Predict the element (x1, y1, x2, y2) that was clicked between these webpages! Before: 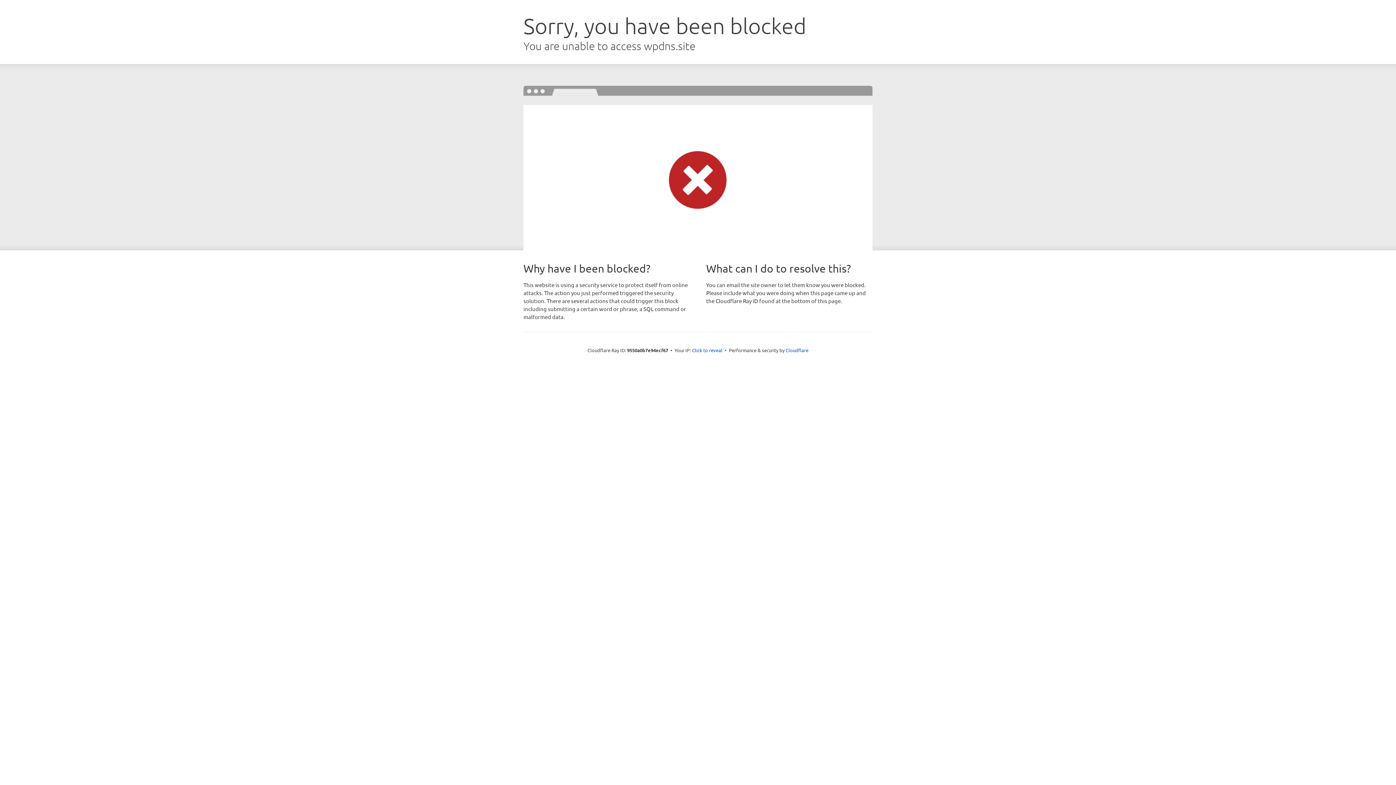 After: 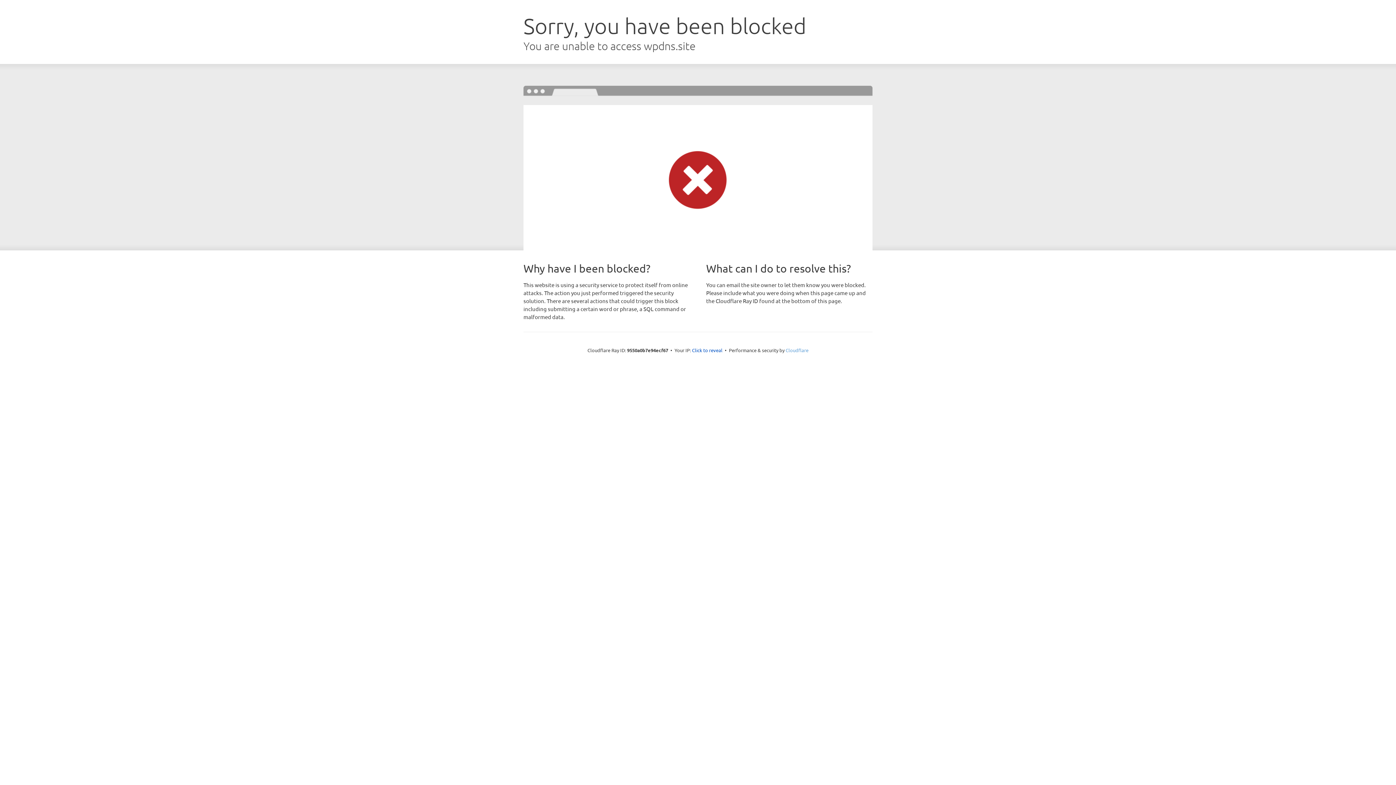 Action: label: Cloudflare bbox: (785, 347, 808, 353)